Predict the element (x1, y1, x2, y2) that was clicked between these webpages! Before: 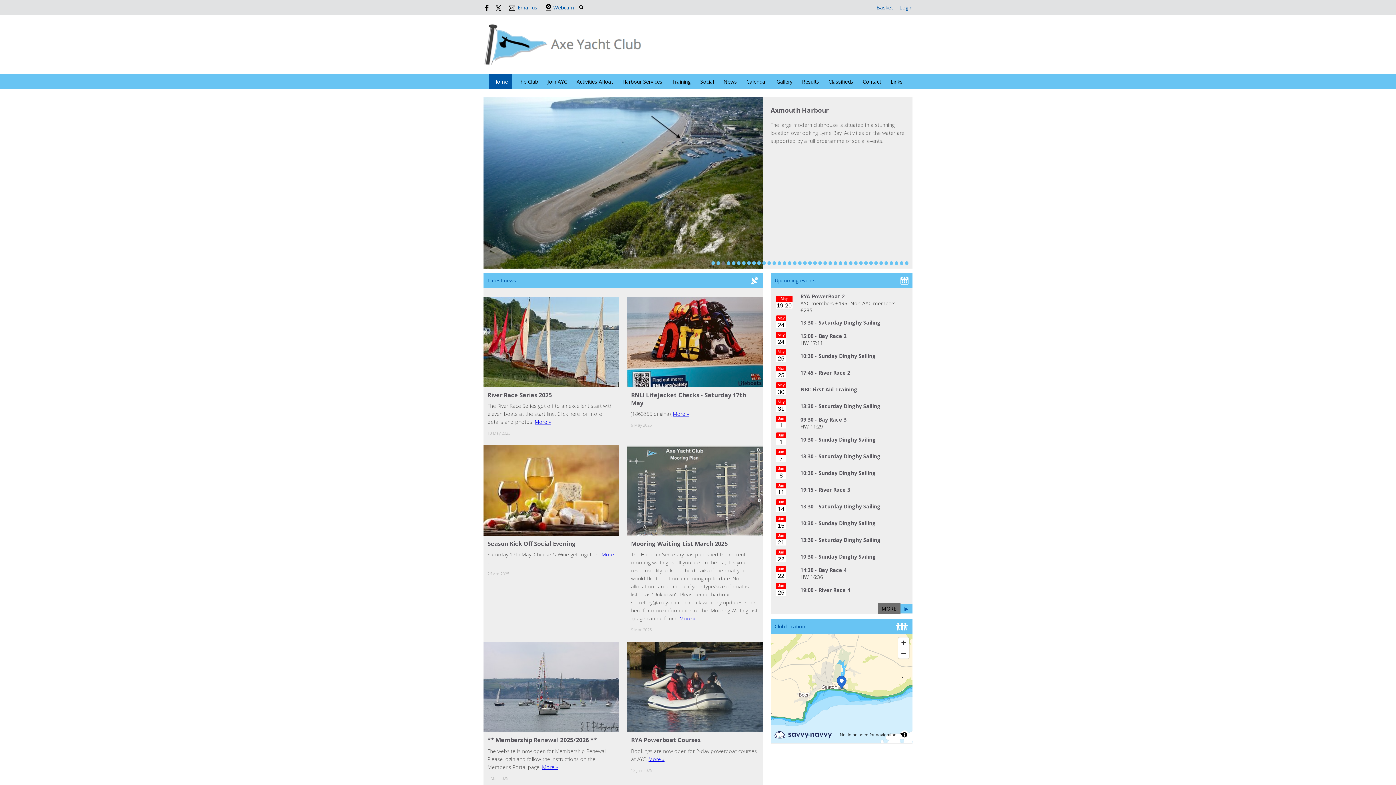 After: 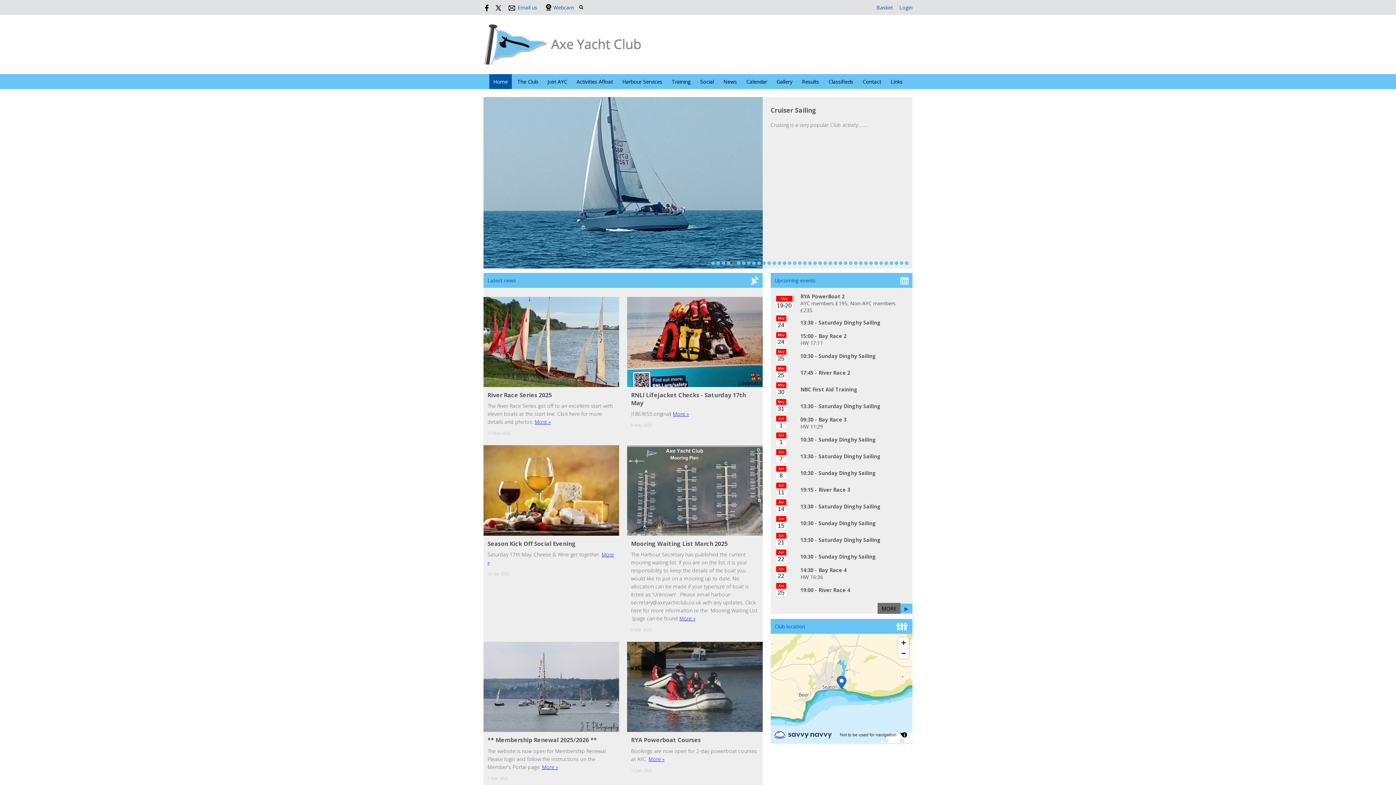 Action: label: 3 bbox: (721, 261, 725, 265)